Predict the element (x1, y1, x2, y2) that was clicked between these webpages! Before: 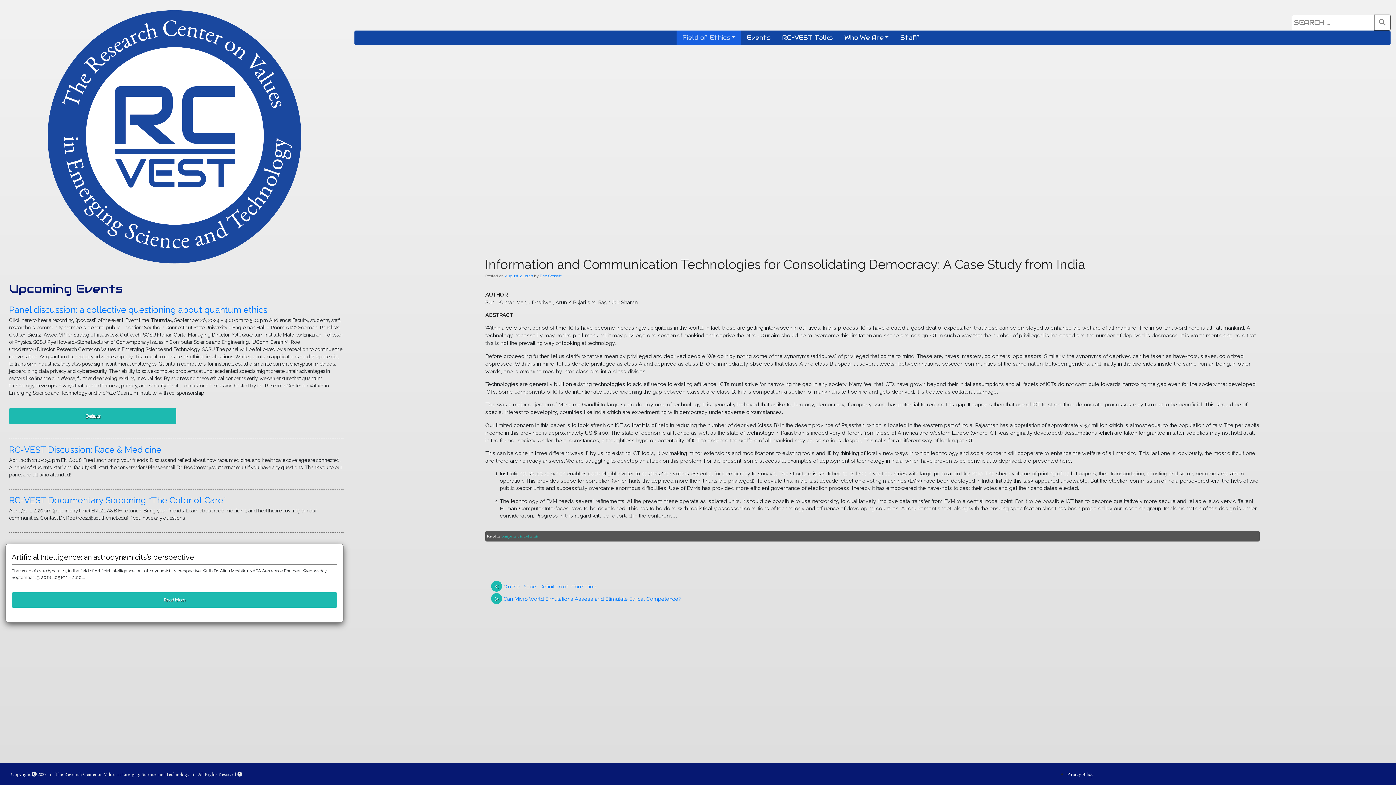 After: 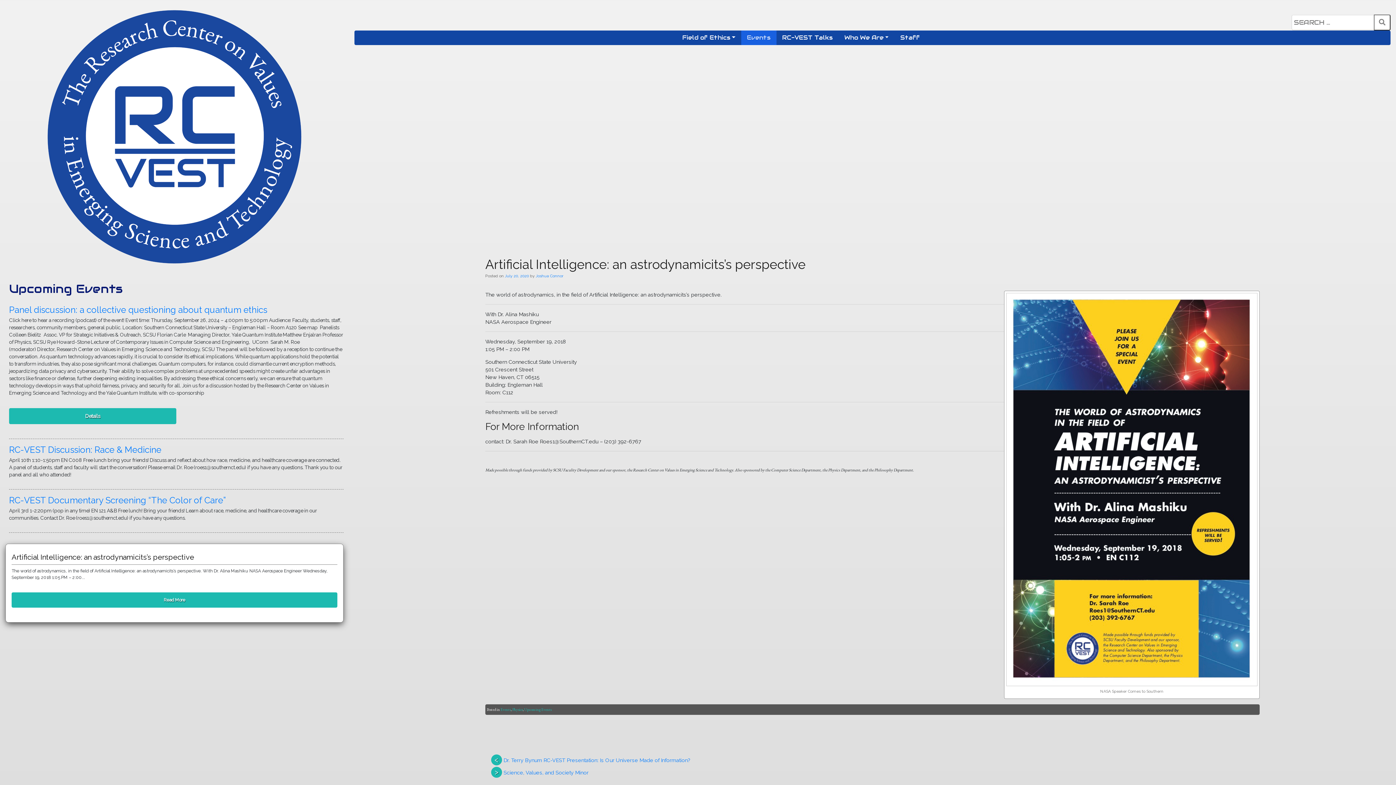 Action: bbox: (11, 592, 337, 607) label: Read More